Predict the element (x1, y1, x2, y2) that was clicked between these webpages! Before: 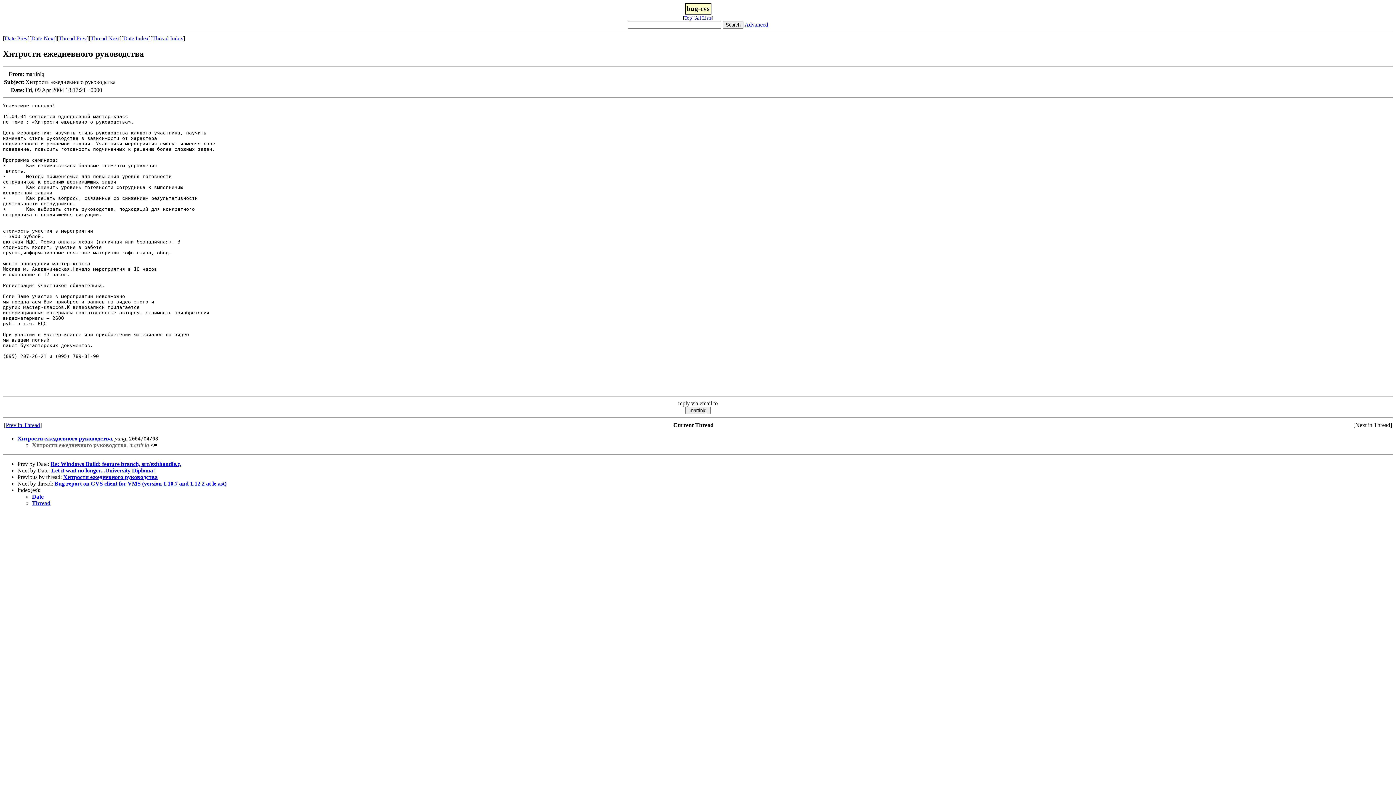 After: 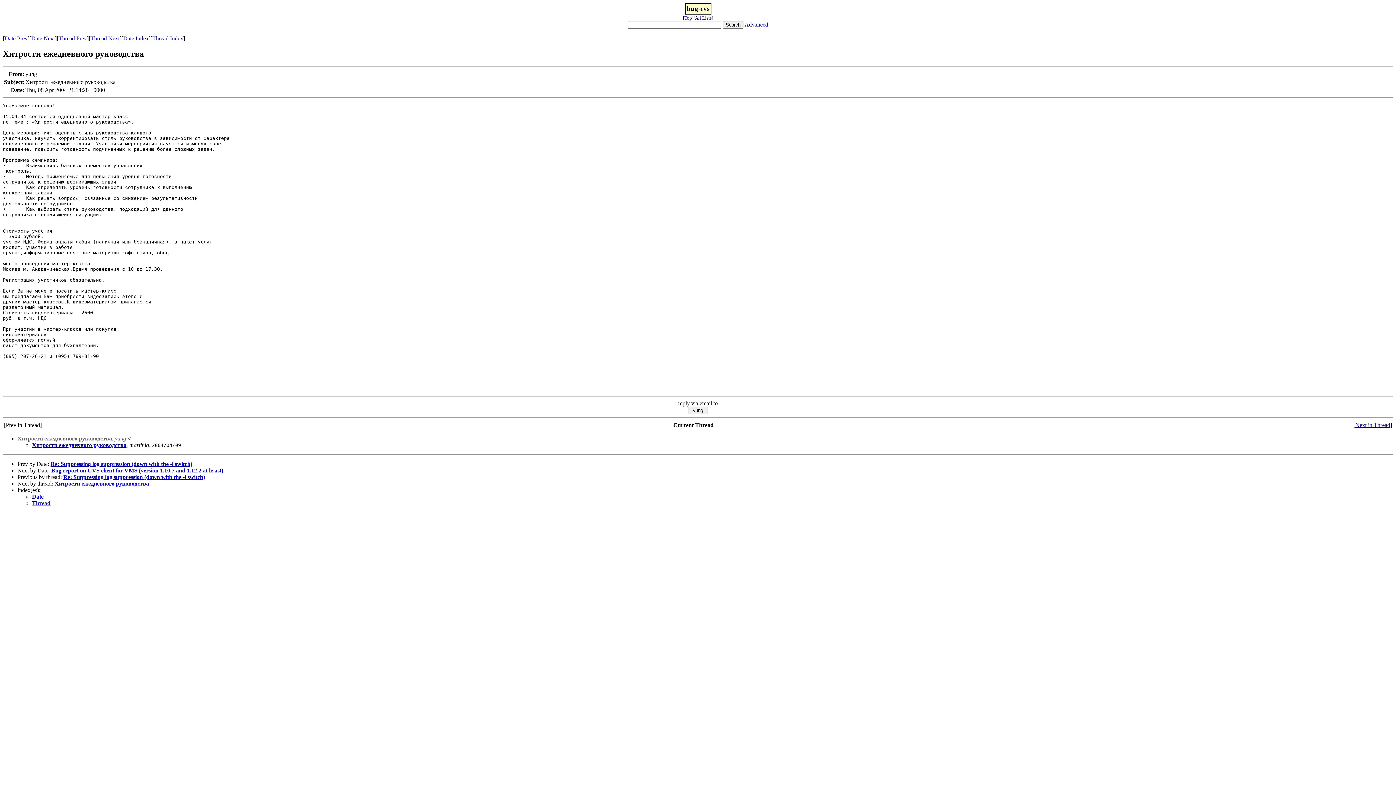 Action: label: Хитрости ежедневного руководства bbox: (17, 435, 112, 441)